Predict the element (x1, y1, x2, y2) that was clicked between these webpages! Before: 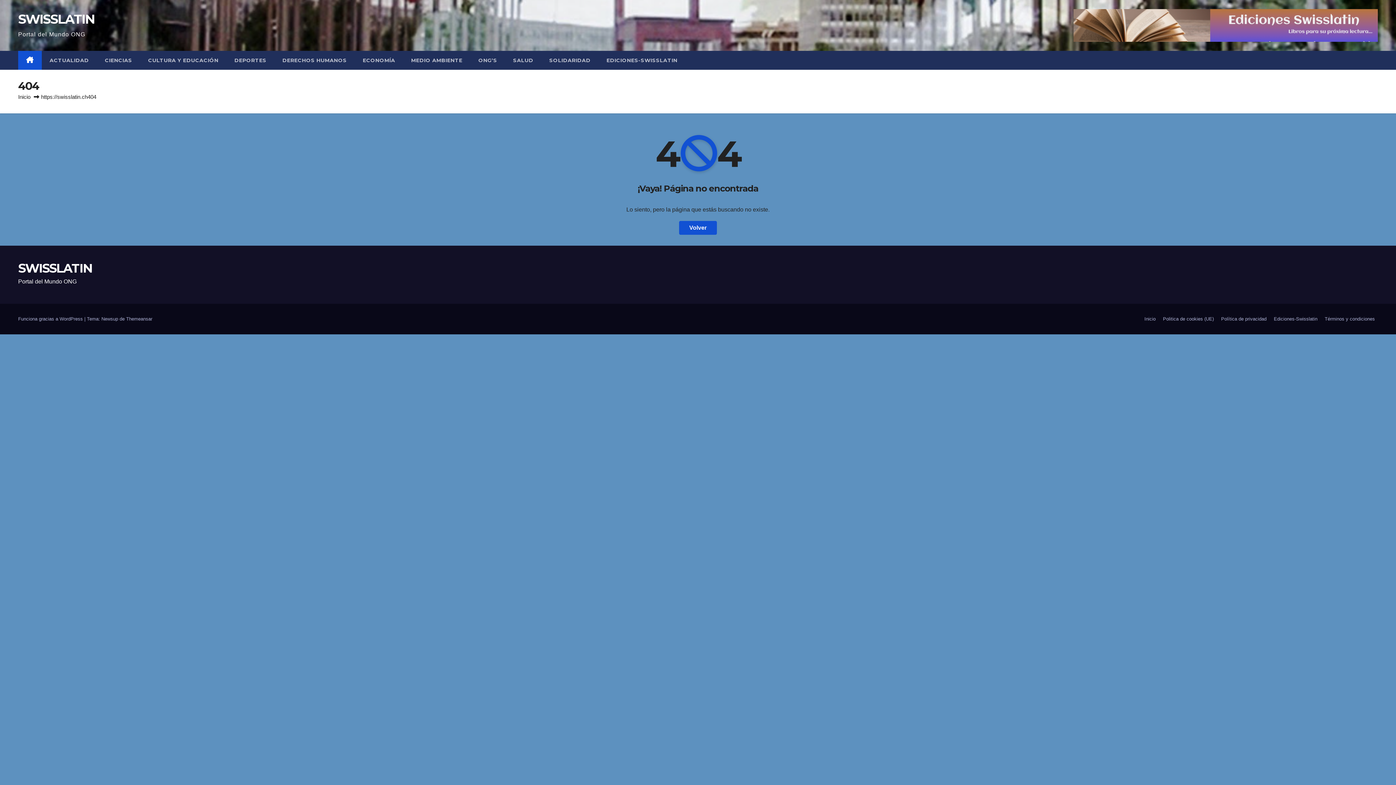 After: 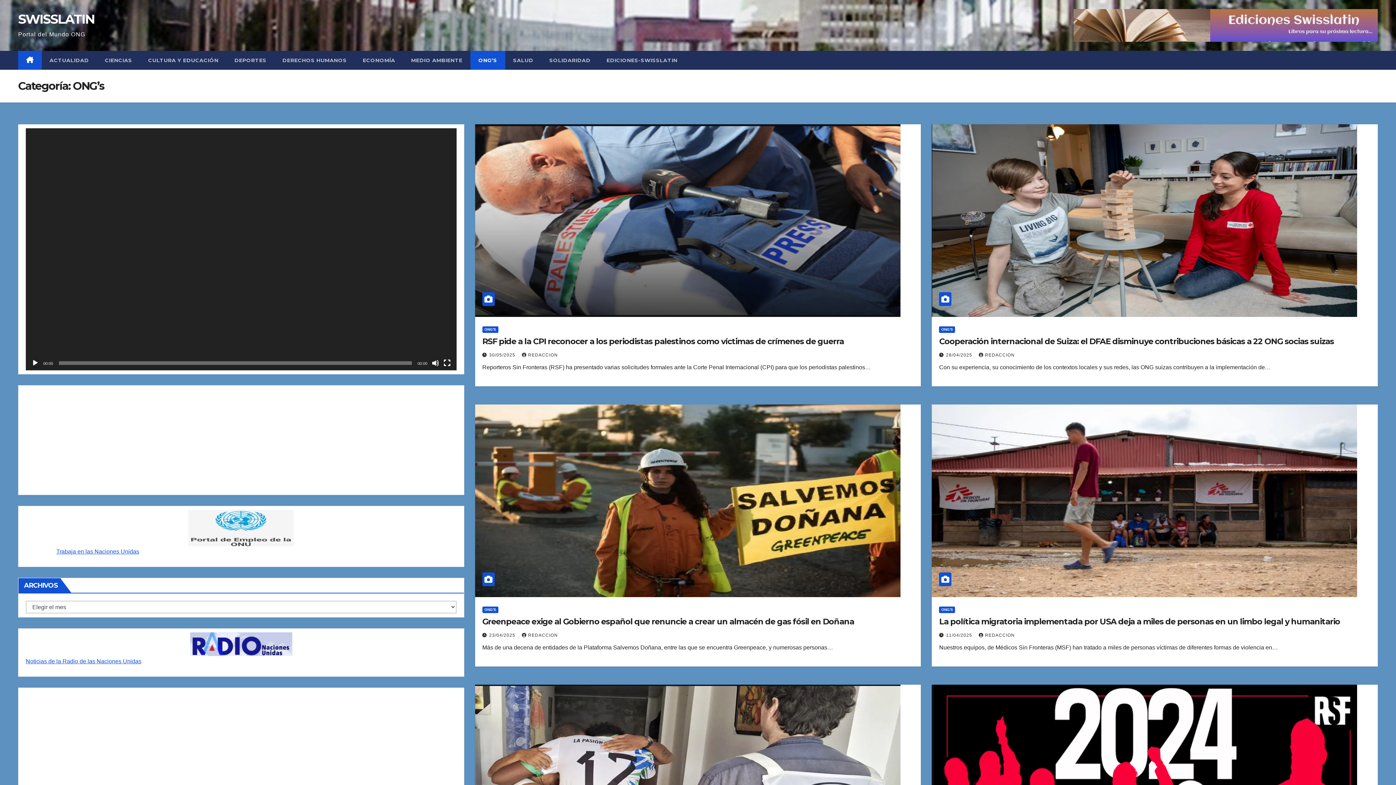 Action: bbox: (470, 50, 505, 69) label: ONG’S